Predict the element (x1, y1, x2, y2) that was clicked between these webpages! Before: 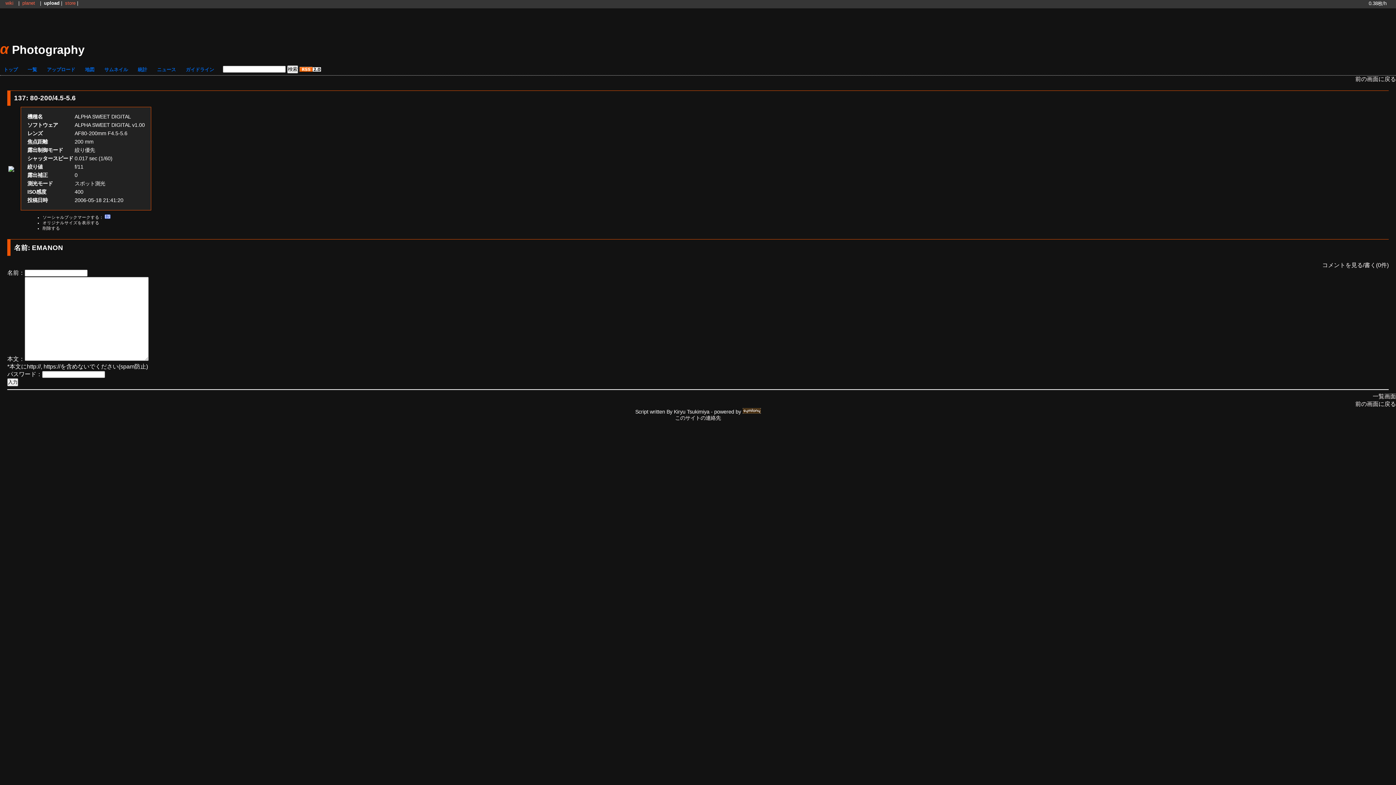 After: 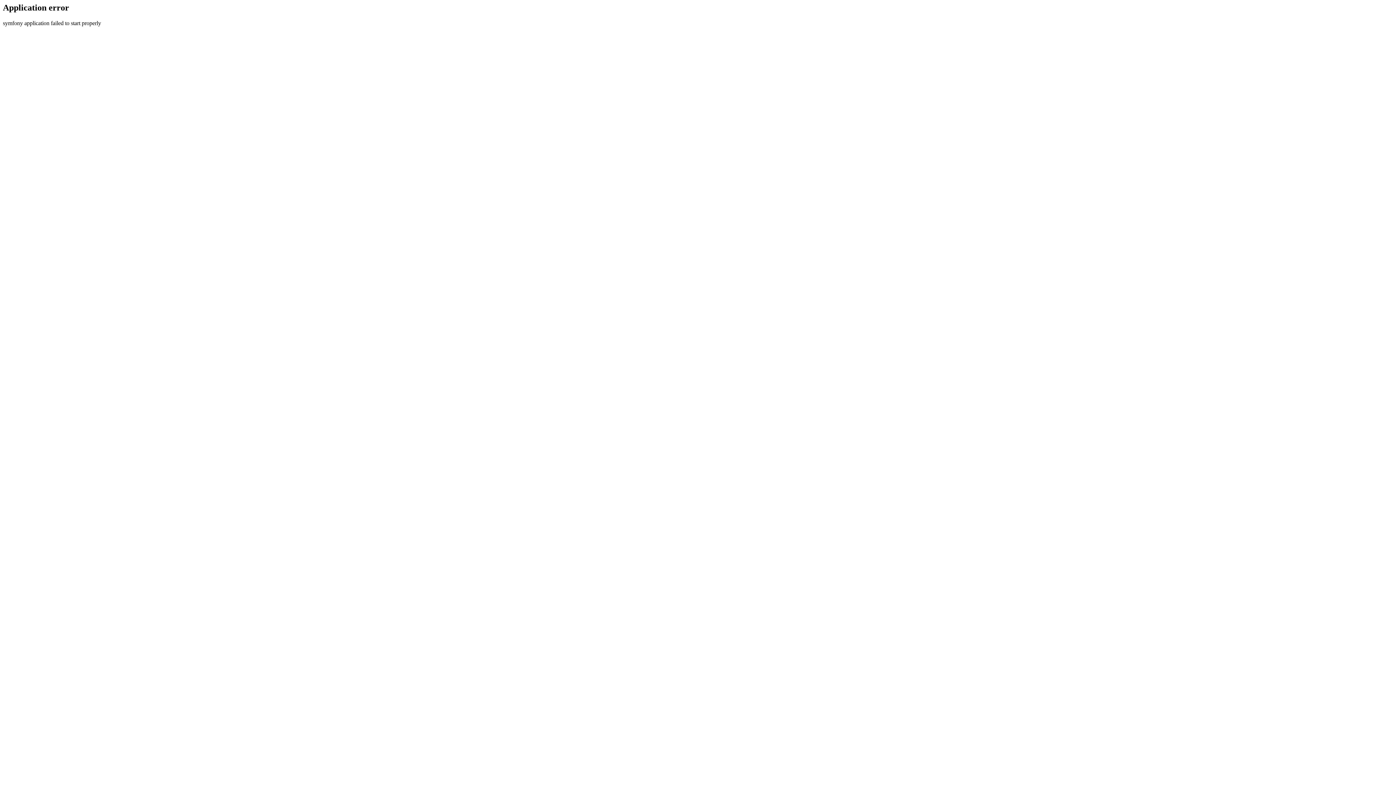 Action: label: planet bbox: (22, 0, 35, 5)